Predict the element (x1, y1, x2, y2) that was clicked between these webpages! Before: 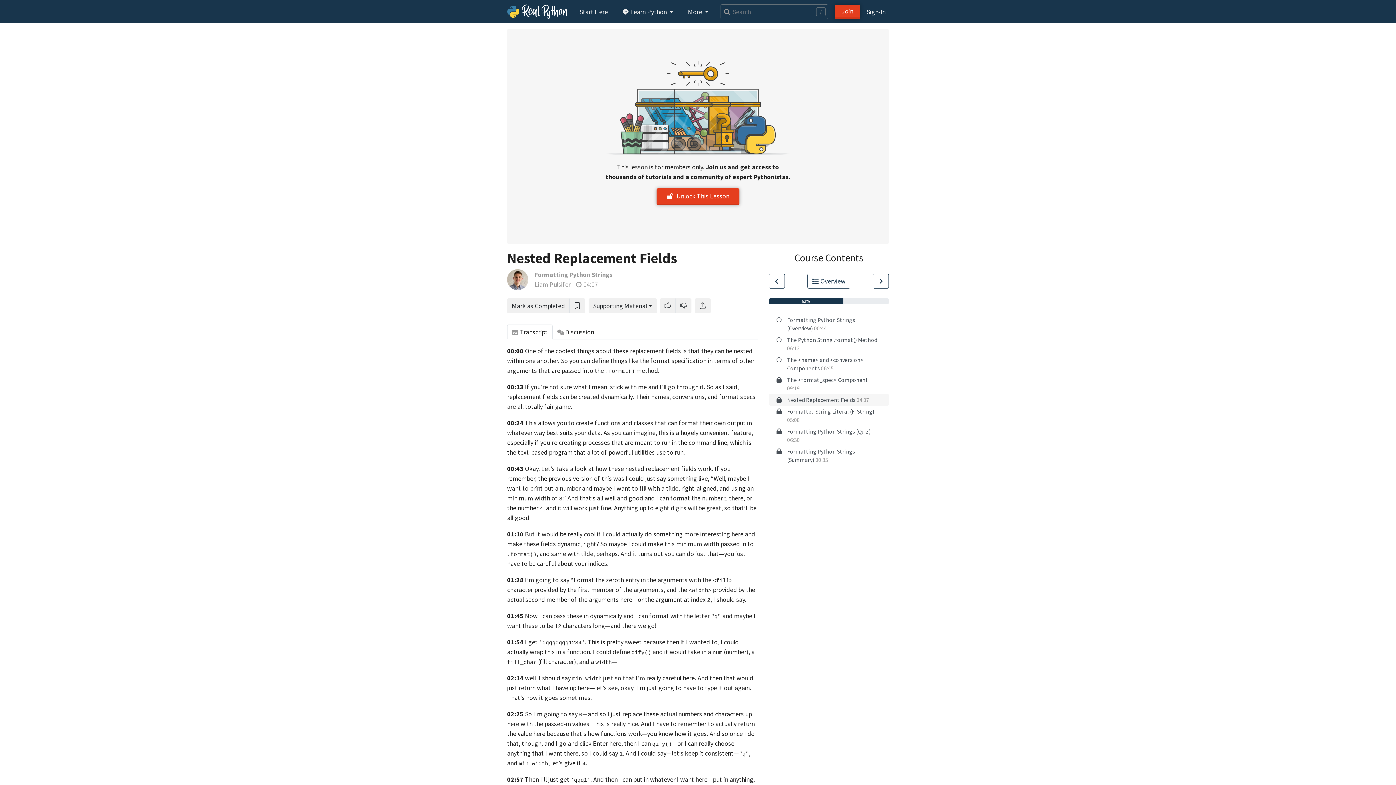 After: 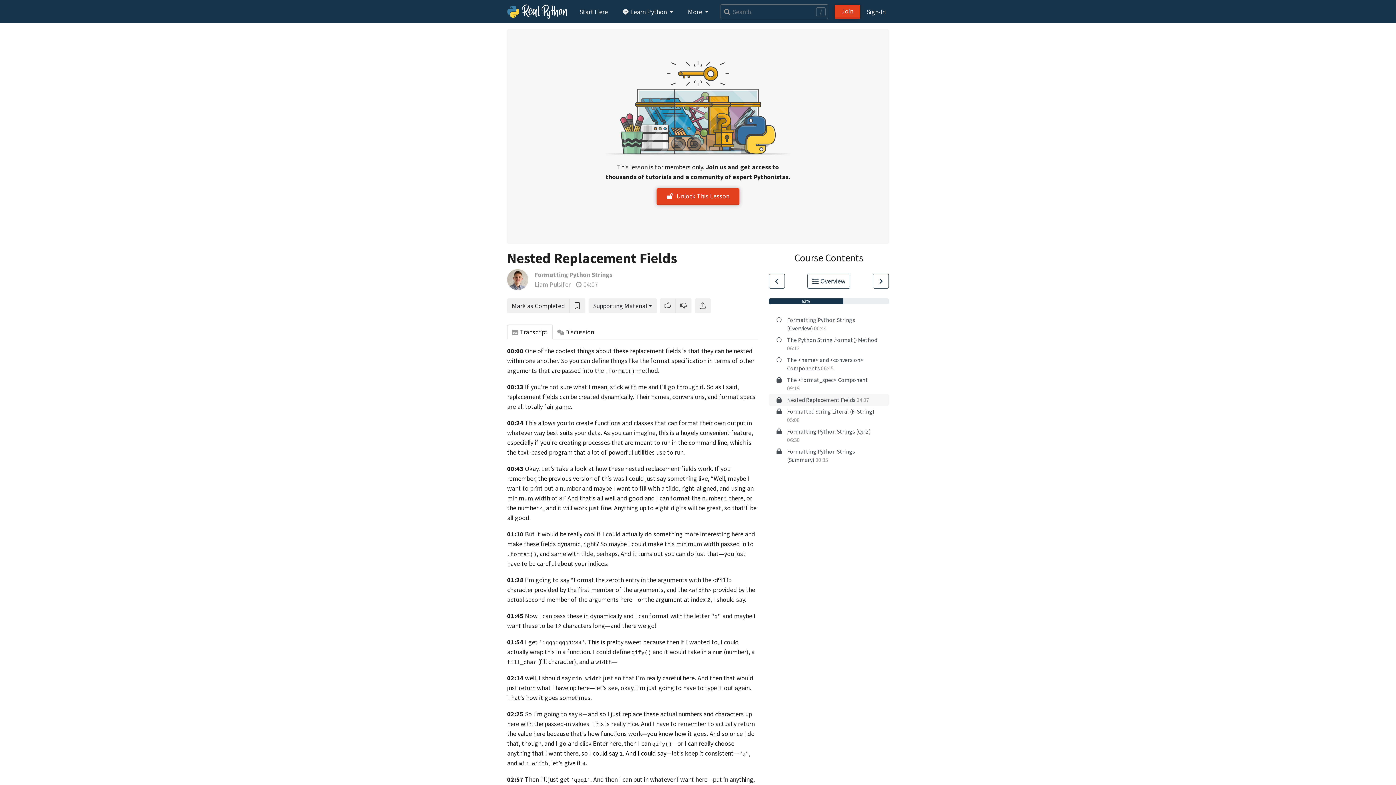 Action: bbox: (581, 749, 672, 757) label: so I could say 1. And I could say—